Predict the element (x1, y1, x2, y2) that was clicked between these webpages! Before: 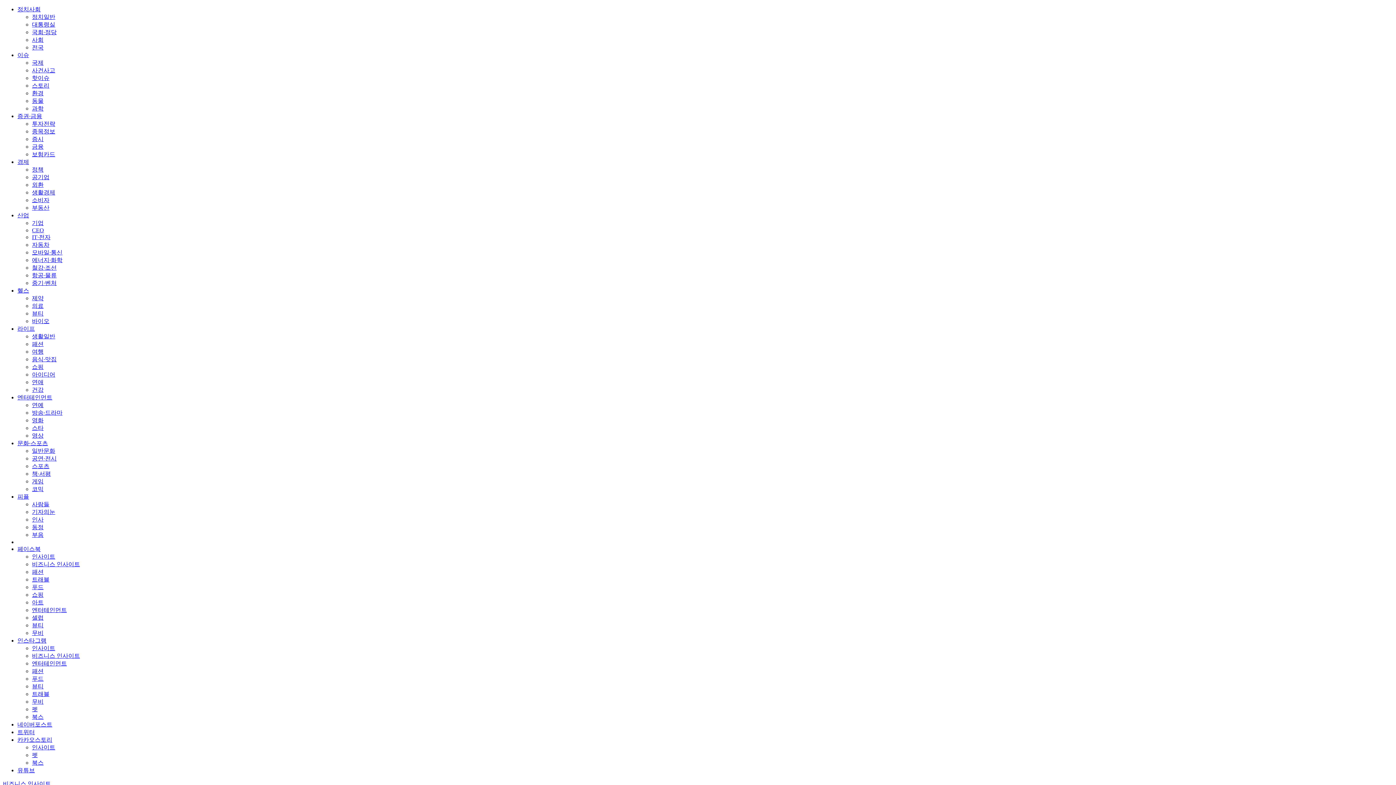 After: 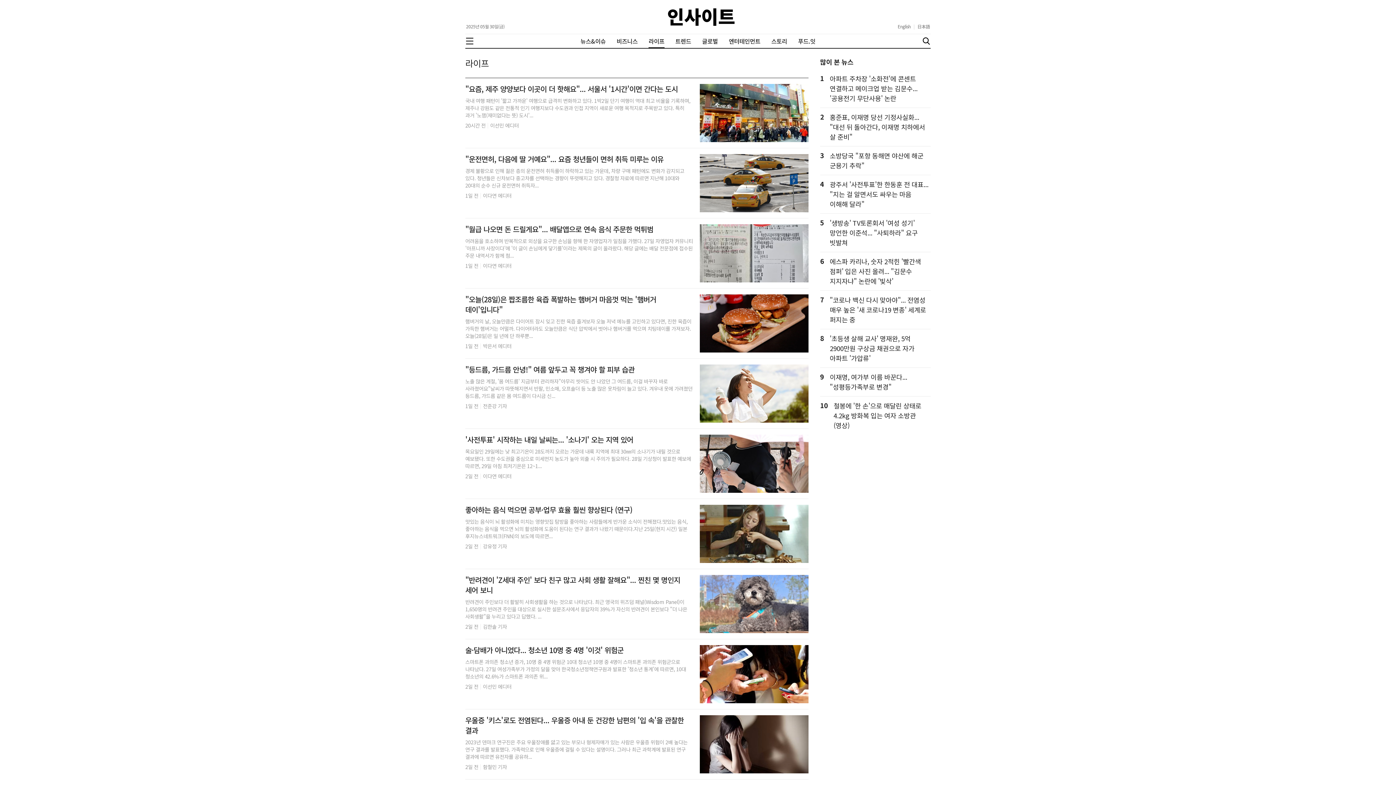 Action: bbox: (32, 348, 43, 354) label: 여행